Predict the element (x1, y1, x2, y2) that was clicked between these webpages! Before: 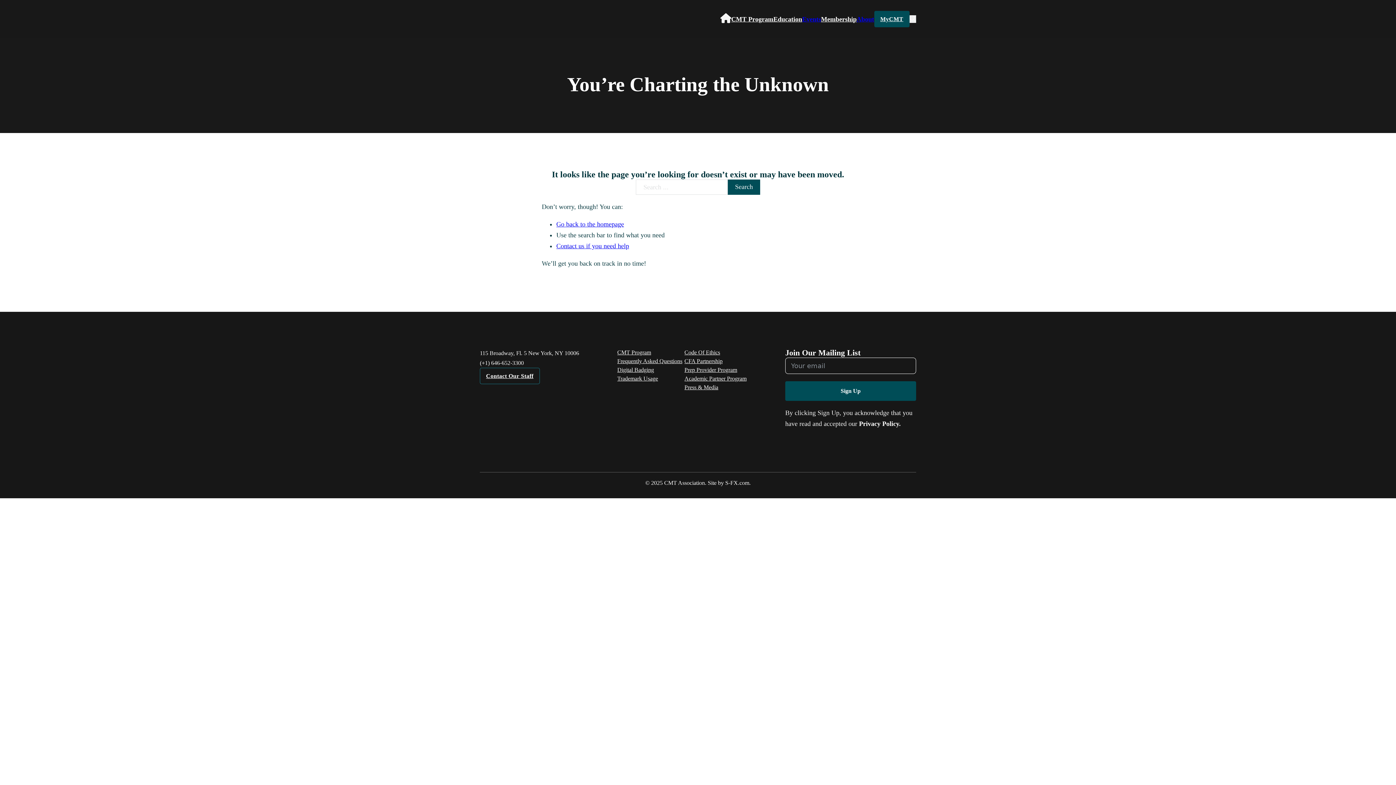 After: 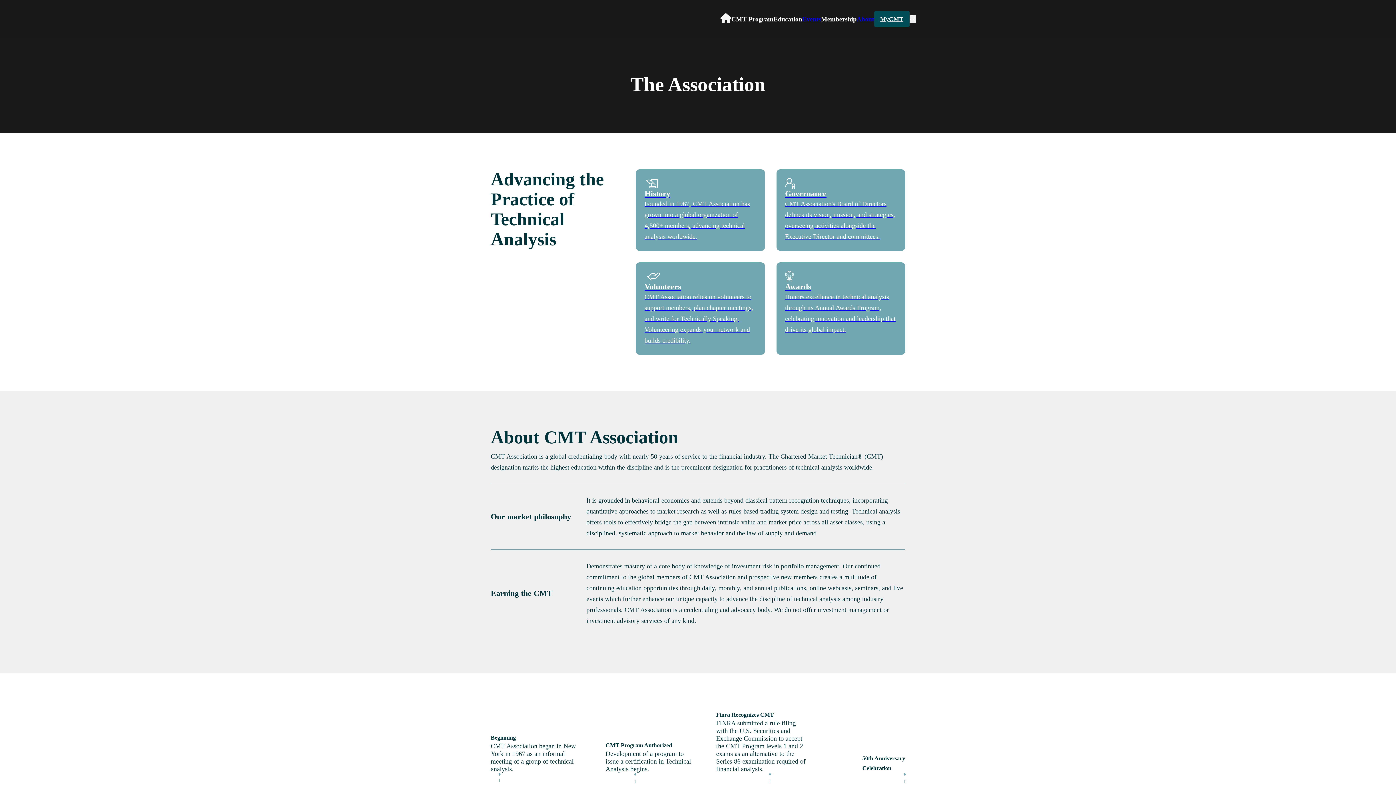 Action: bbox: (856, 13, 874, 24) label: About